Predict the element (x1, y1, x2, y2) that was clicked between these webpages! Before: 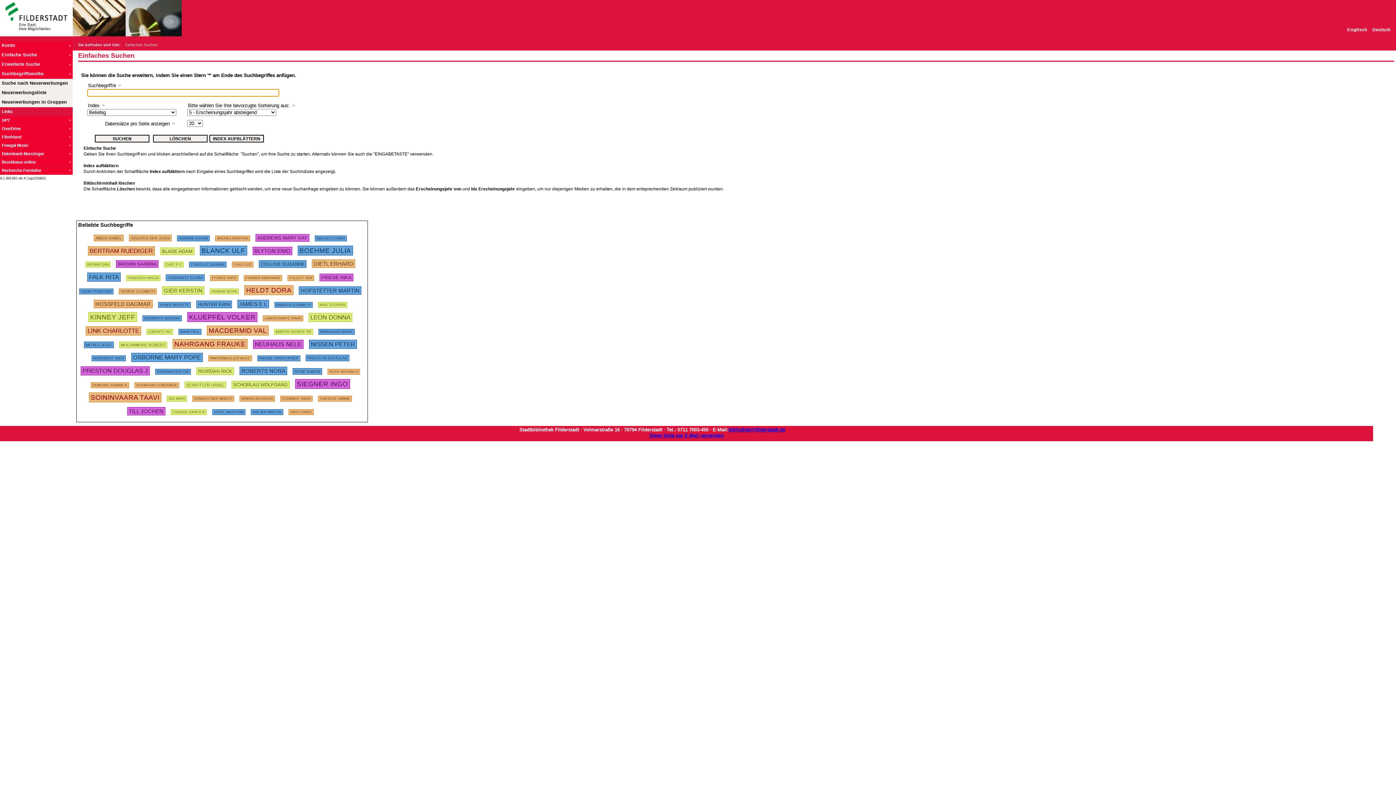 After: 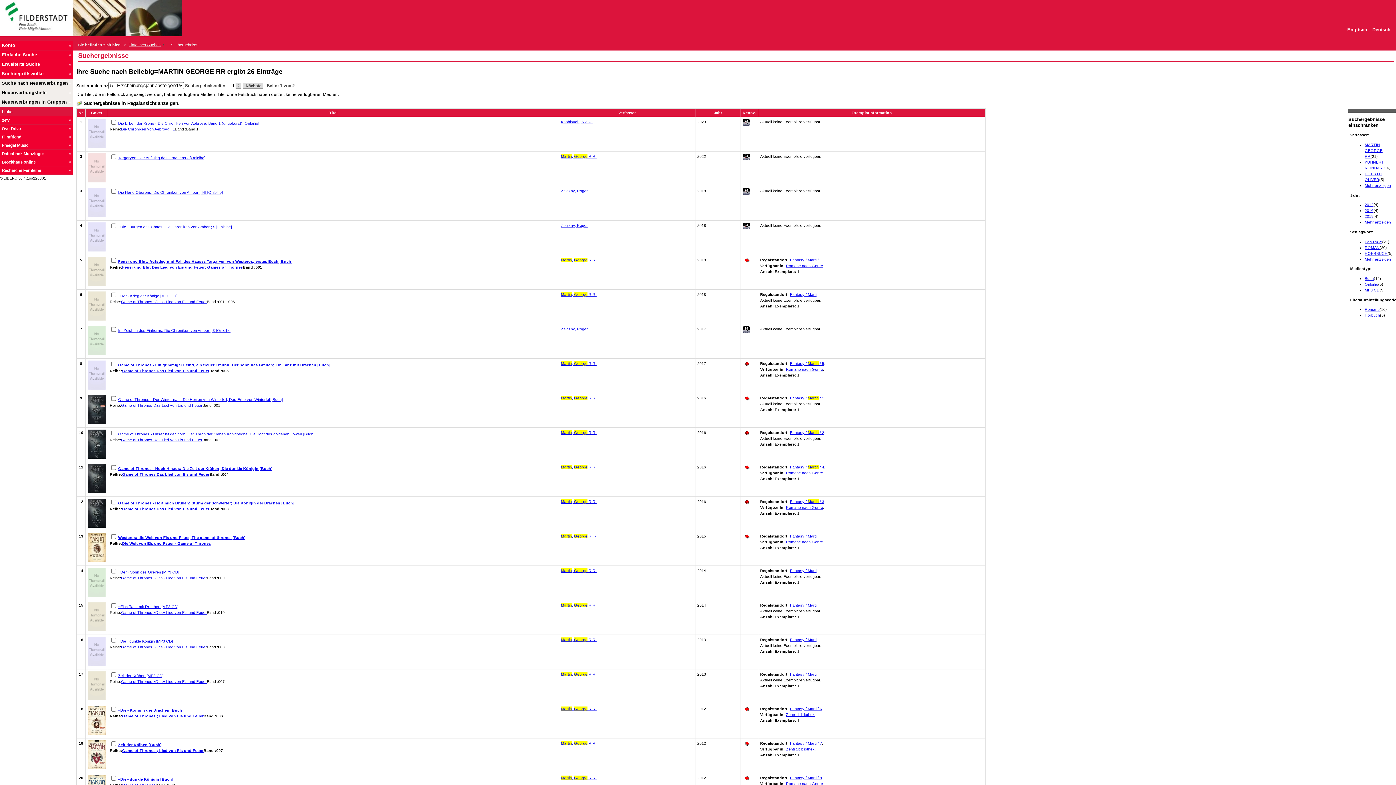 Action: bbox: (274, 327, 313, 334) label: MARTIN GEORGE RR